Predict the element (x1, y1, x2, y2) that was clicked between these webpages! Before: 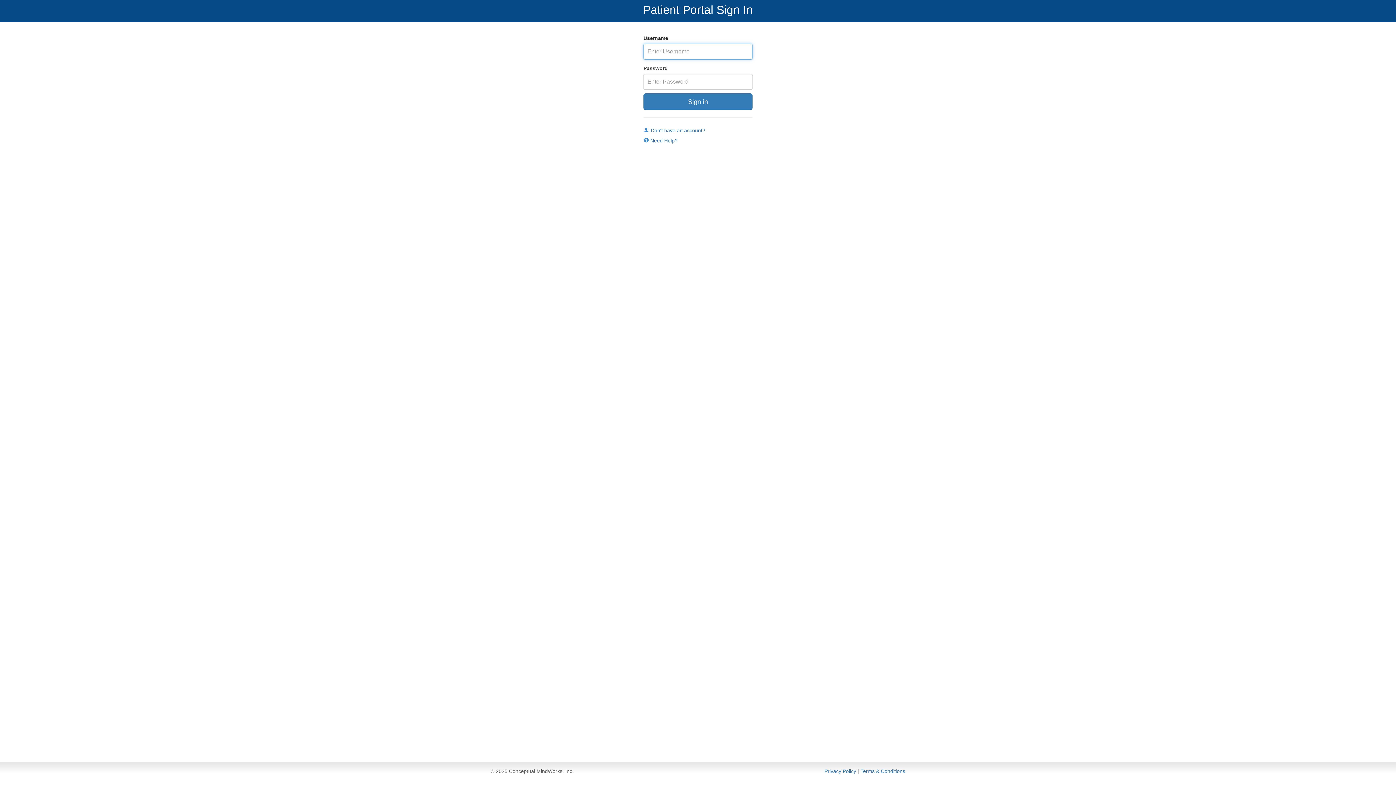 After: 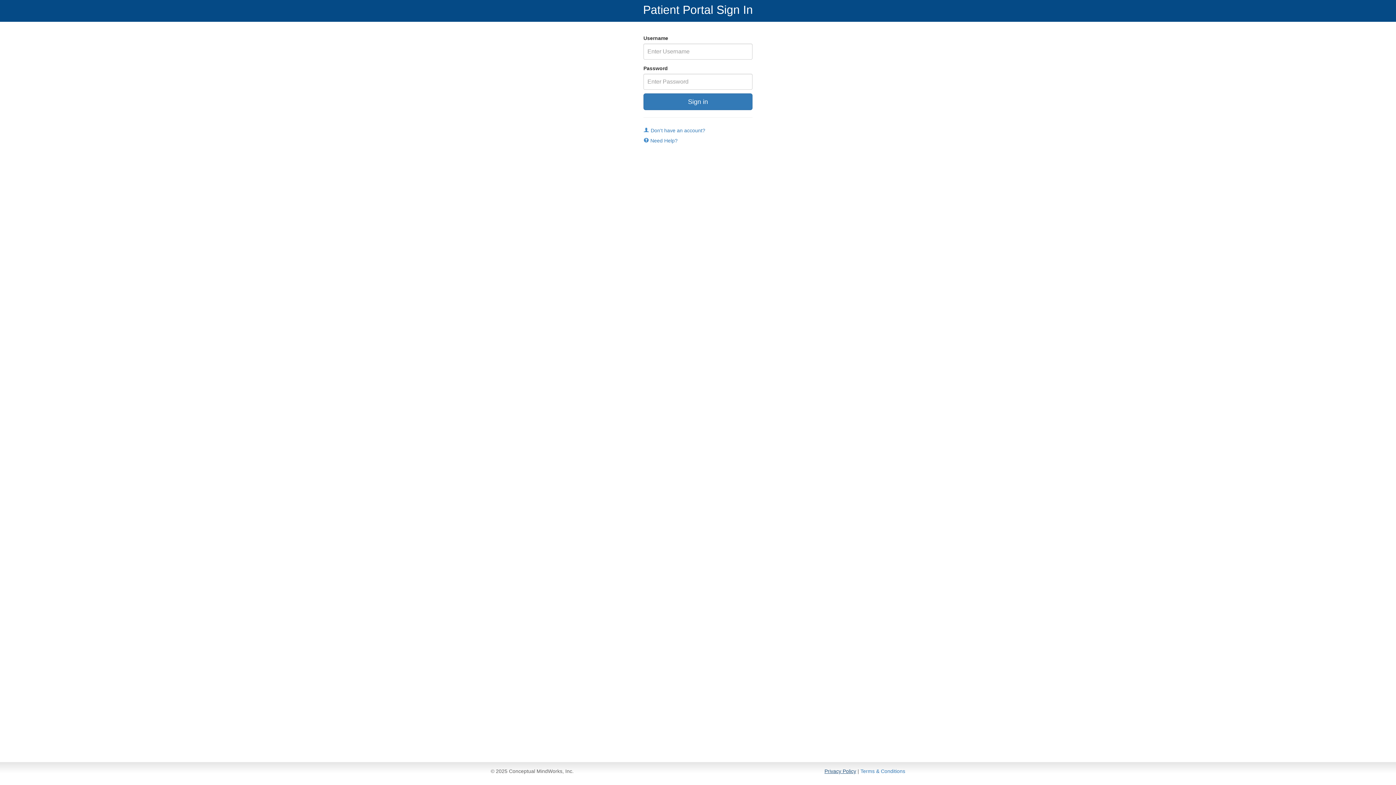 Action: label: Privacy Policy bbox: (824, 768, 856, 774)